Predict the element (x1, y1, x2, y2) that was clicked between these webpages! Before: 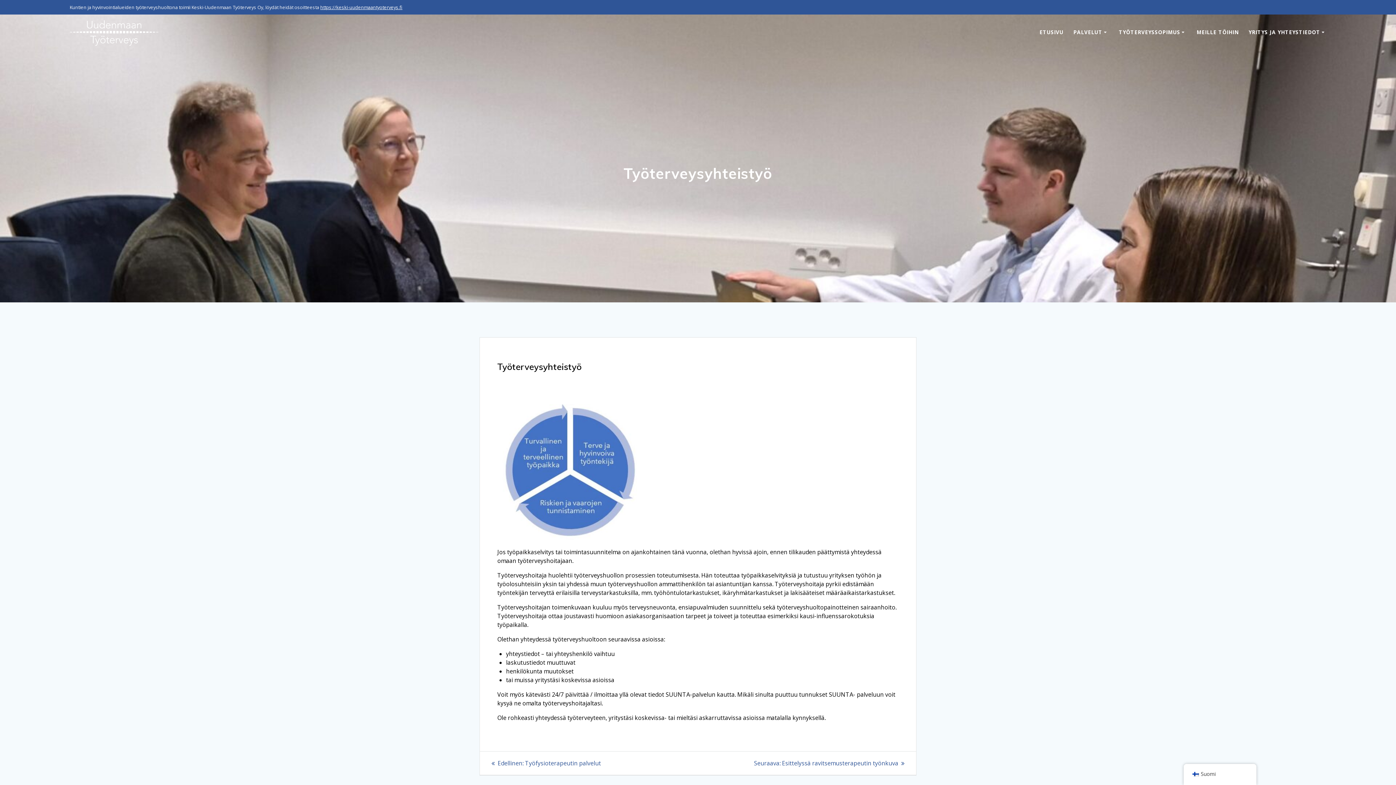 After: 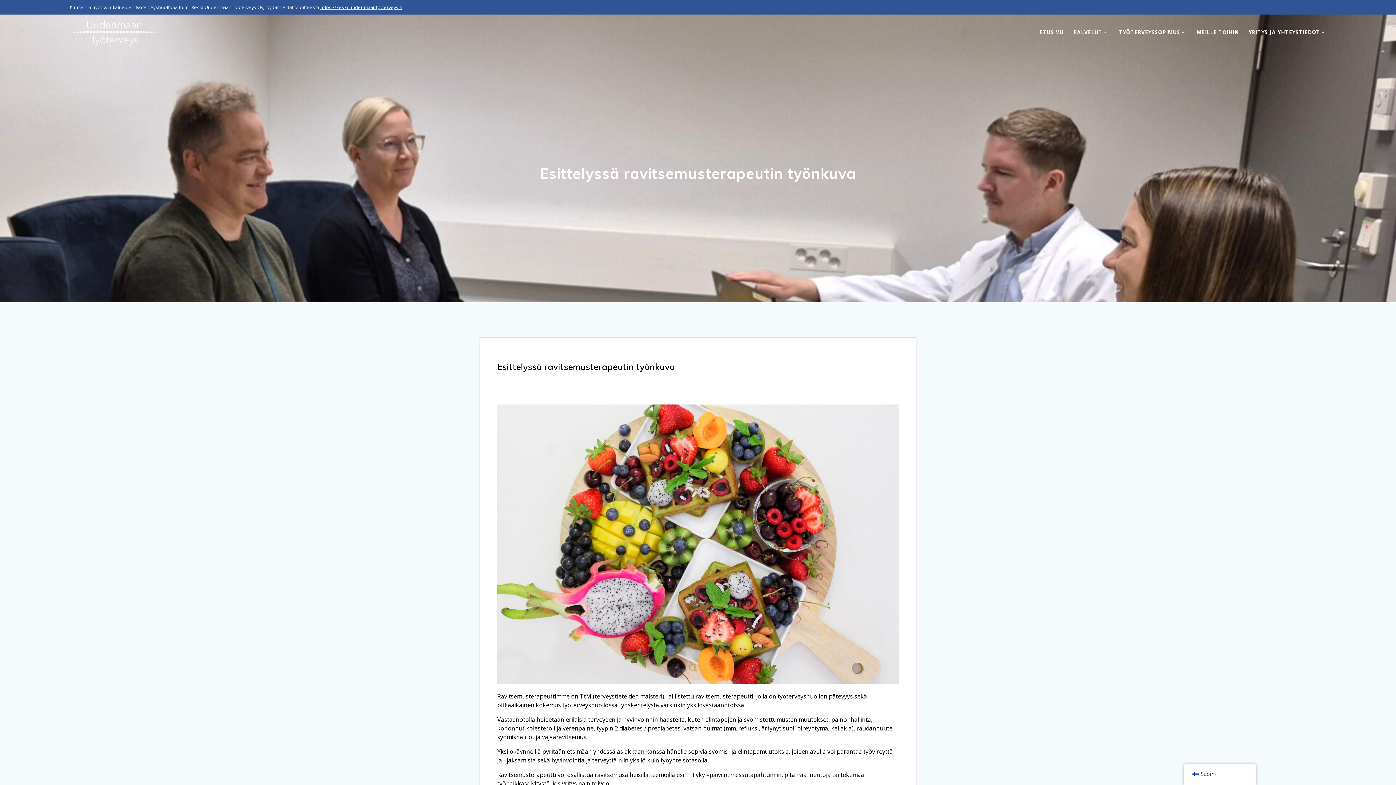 Action: label: Seuraava: 
Next post:
Esittelyssä ravitsemusterapeutin työnkuva bbox: (754, 759, 904, 767)